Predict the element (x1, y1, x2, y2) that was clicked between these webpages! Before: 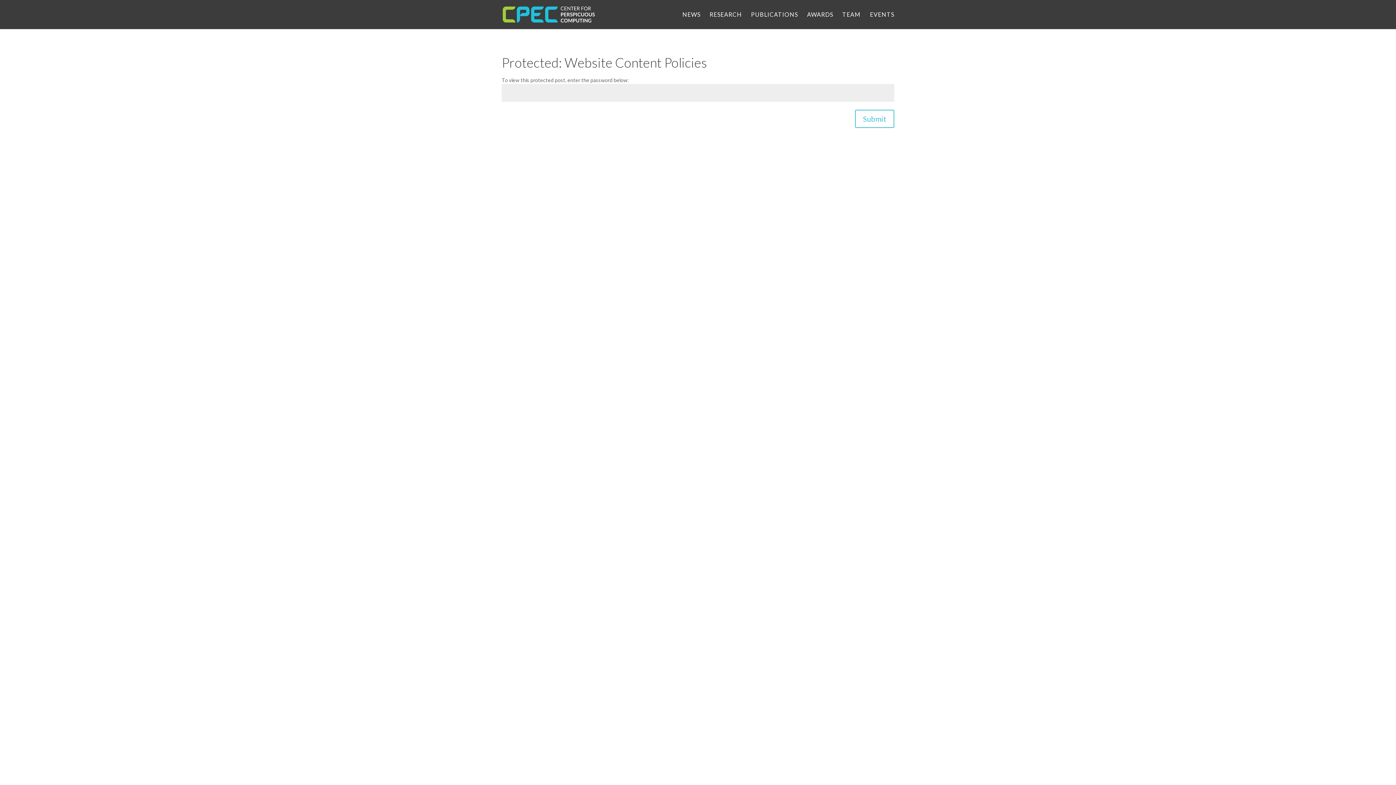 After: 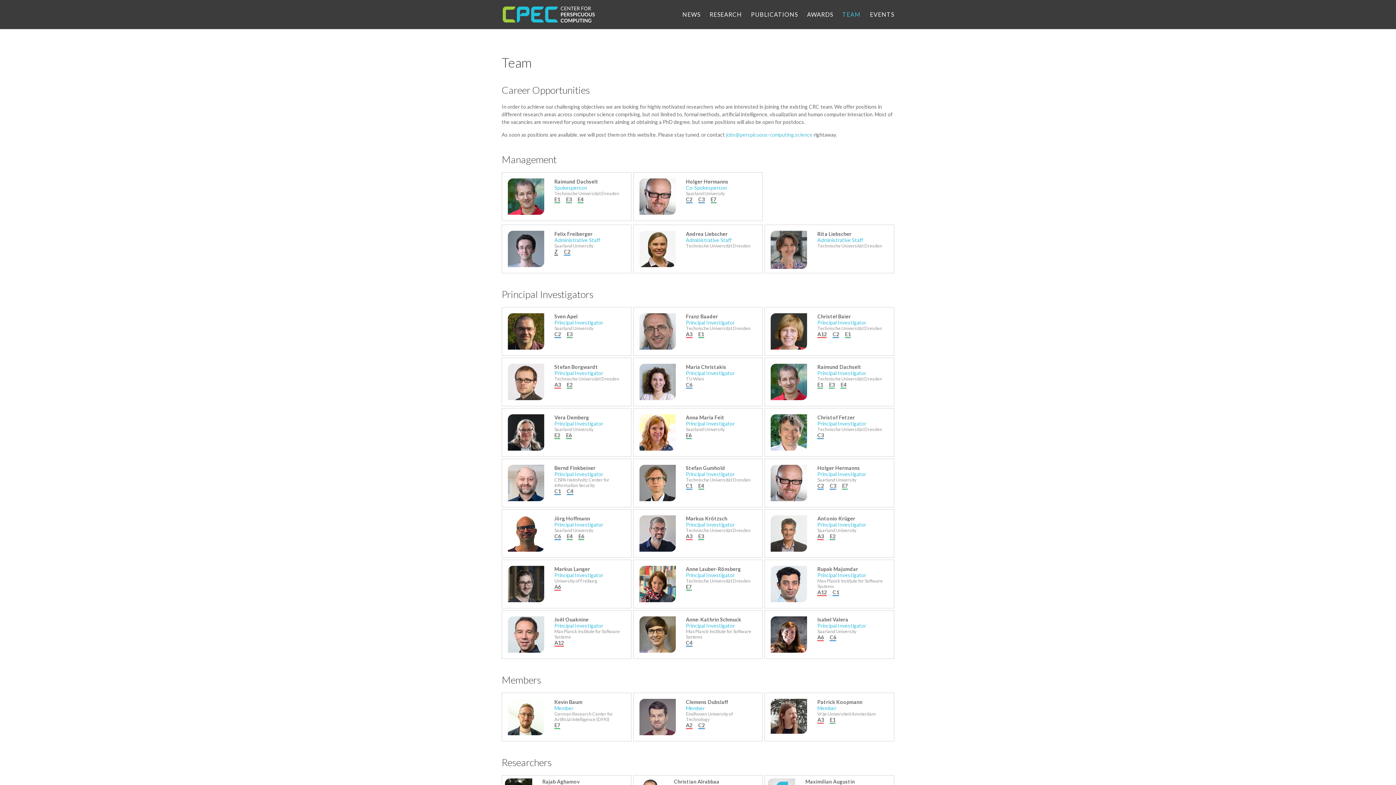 Action: label: TEAM bbox: (842, 12, 861, 29)